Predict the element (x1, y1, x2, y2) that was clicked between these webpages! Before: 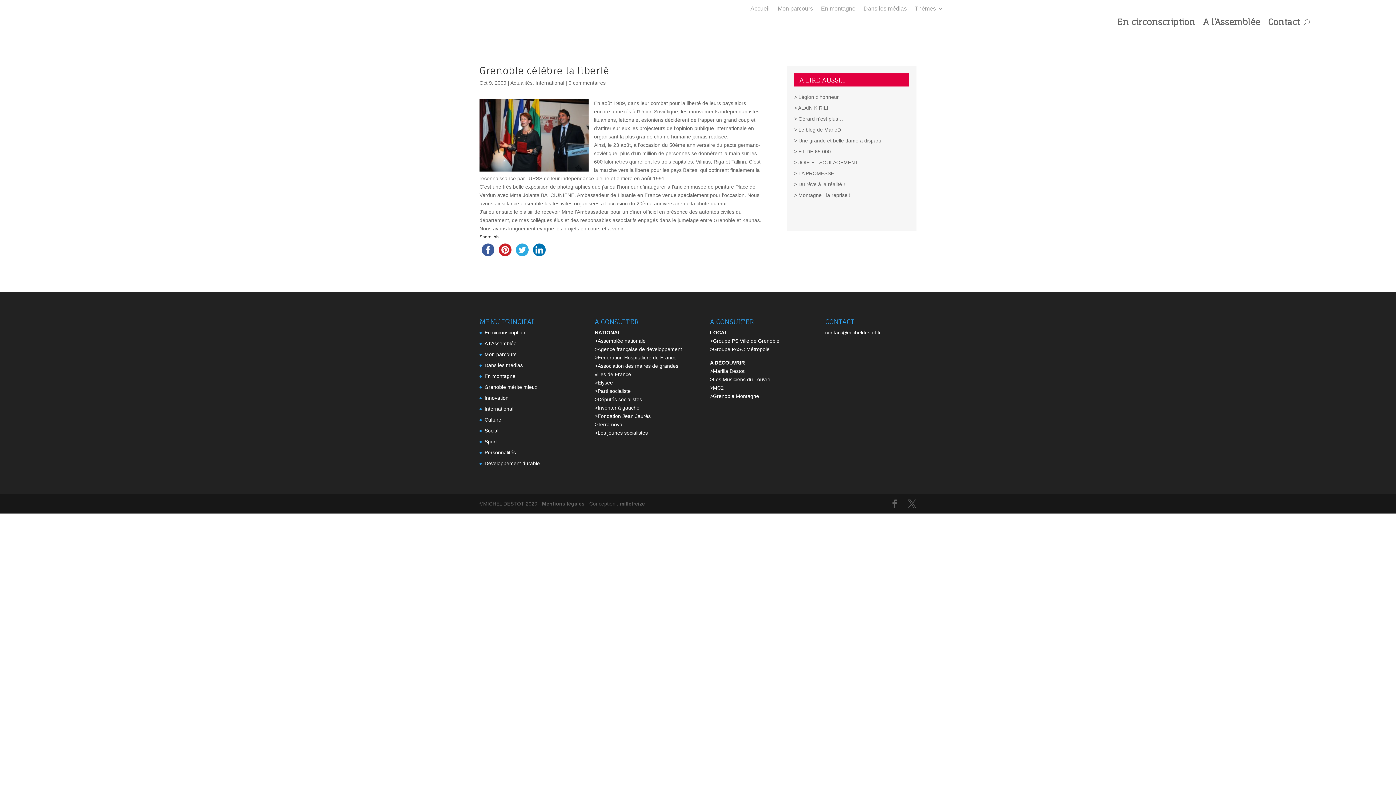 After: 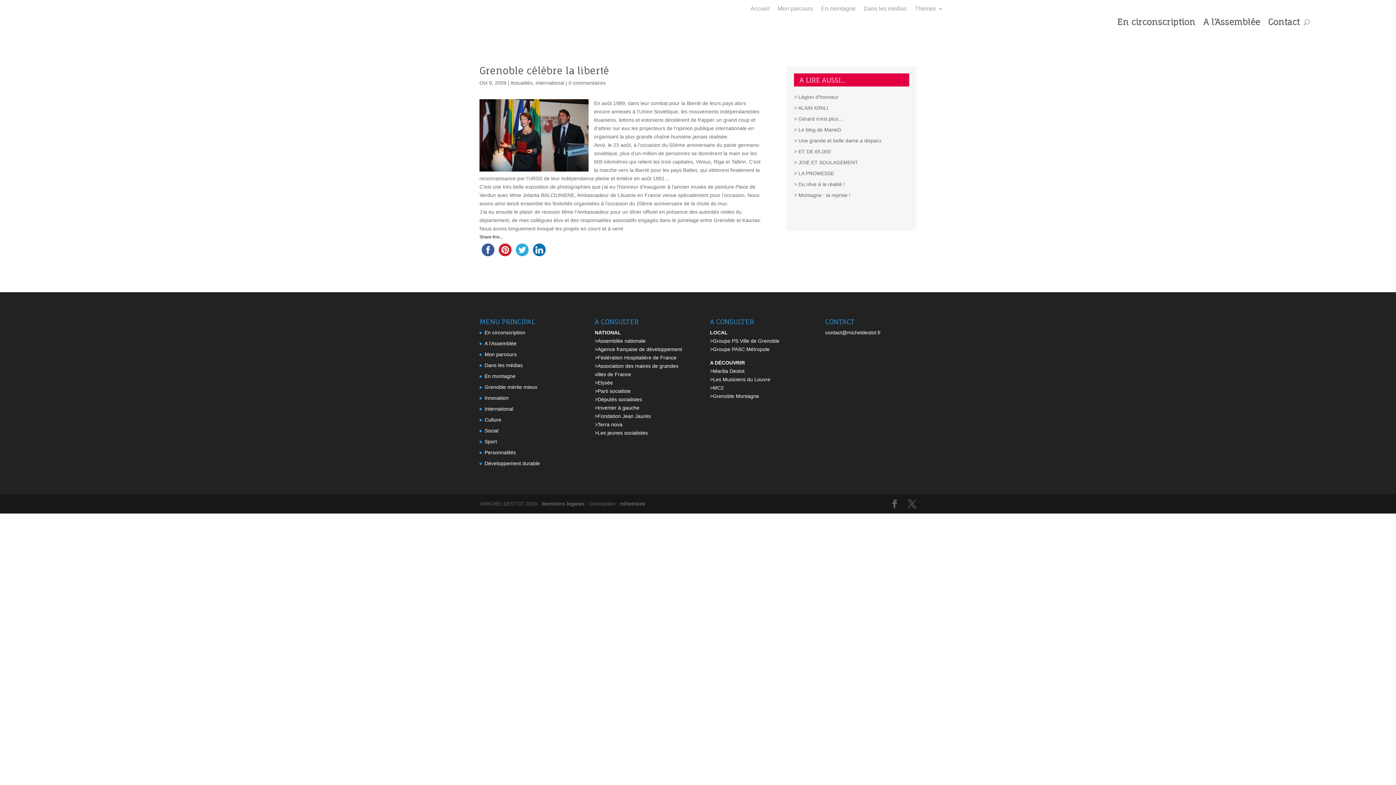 Action: bbox: (594, 380, 613, 385) label: >Elysée